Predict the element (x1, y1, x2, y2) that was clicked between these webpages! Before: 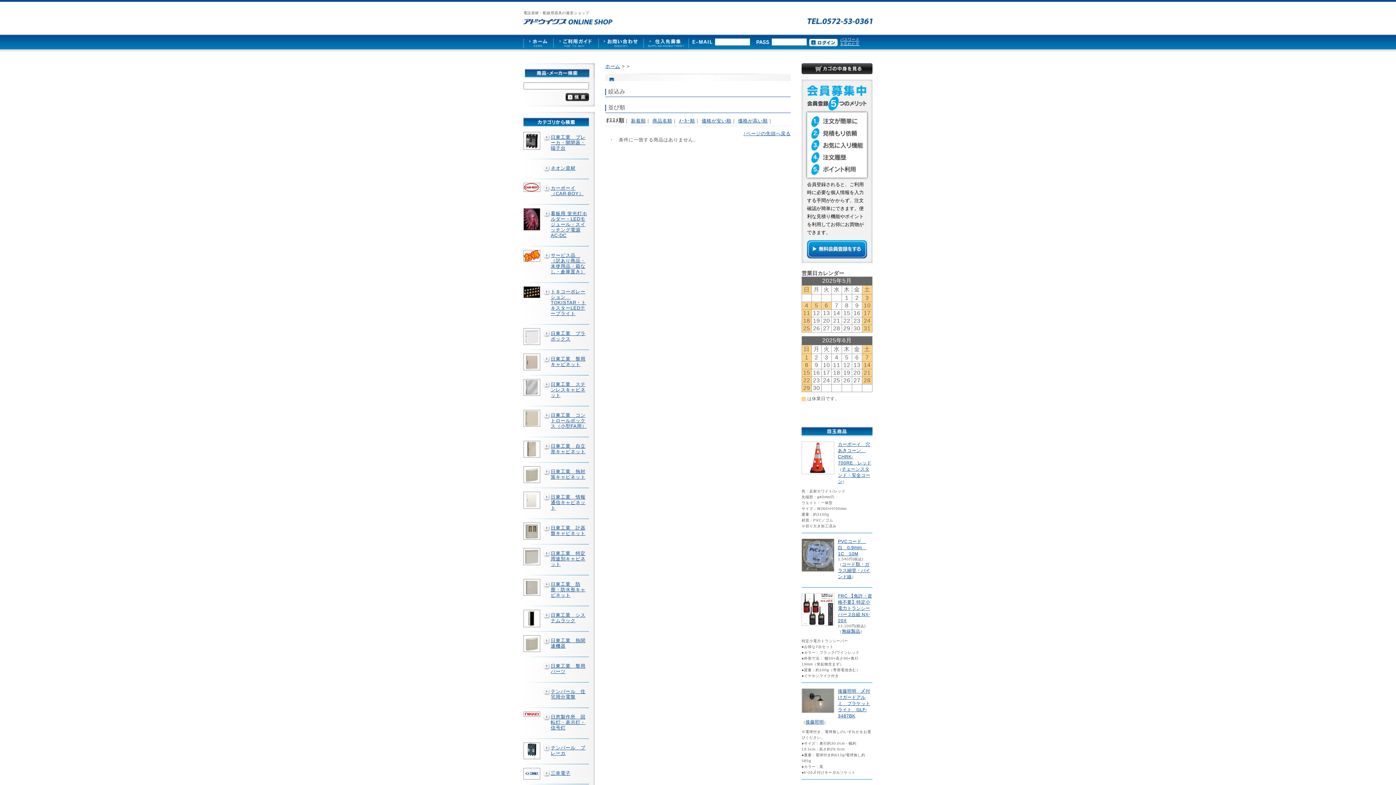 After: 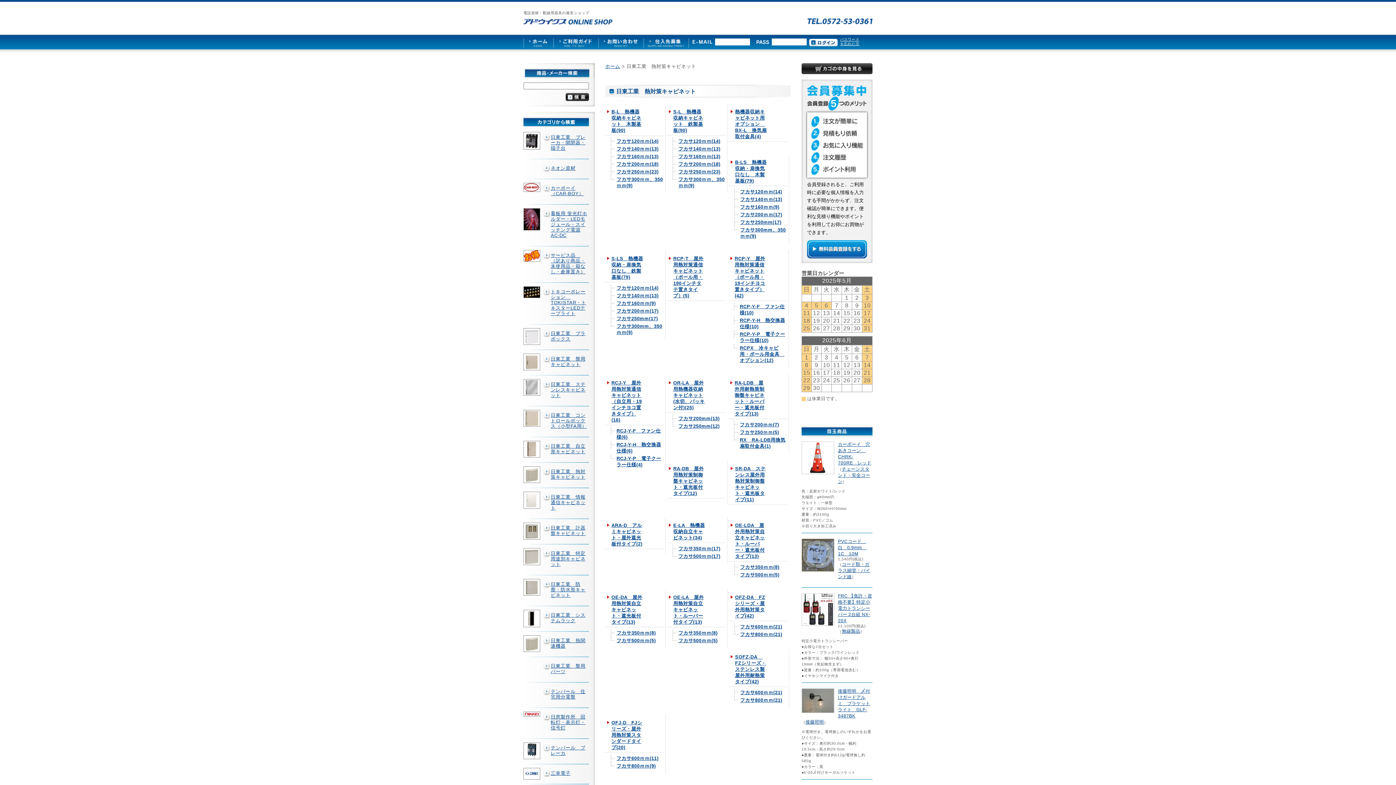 Action: bbox: (523, 466, 541, 483)